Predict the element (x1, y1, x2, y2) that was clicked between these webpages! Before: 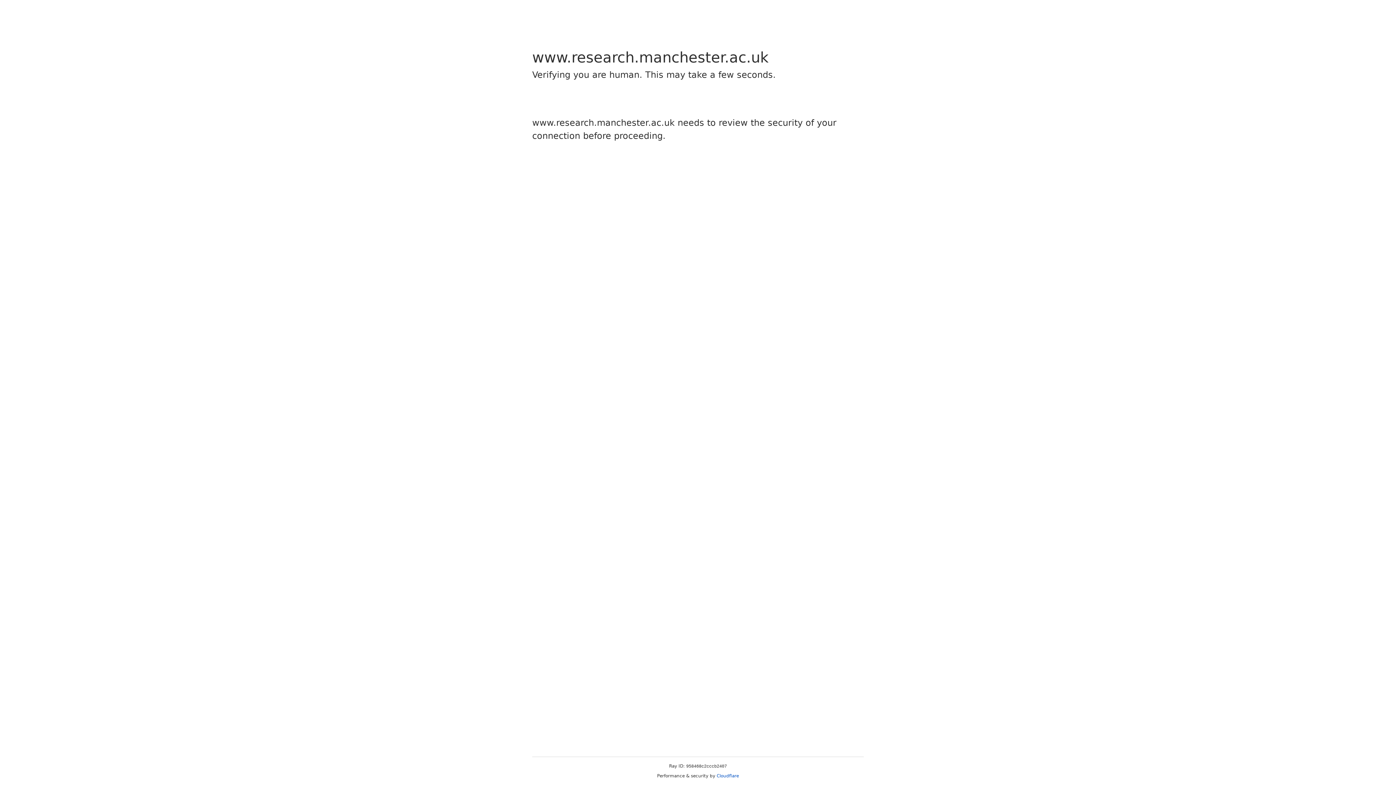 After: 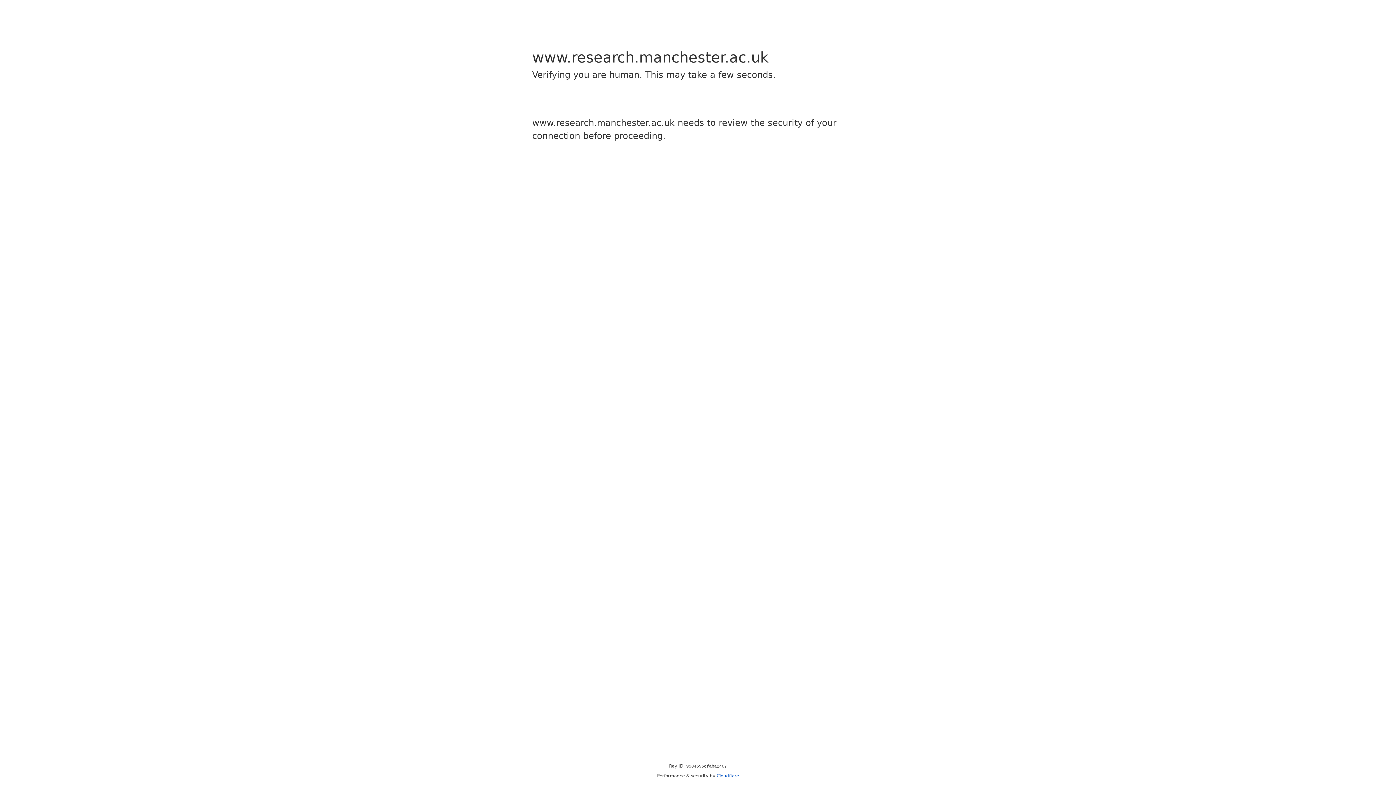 Action: bbox: (716, 773, 739, 778) label: Cloudflare